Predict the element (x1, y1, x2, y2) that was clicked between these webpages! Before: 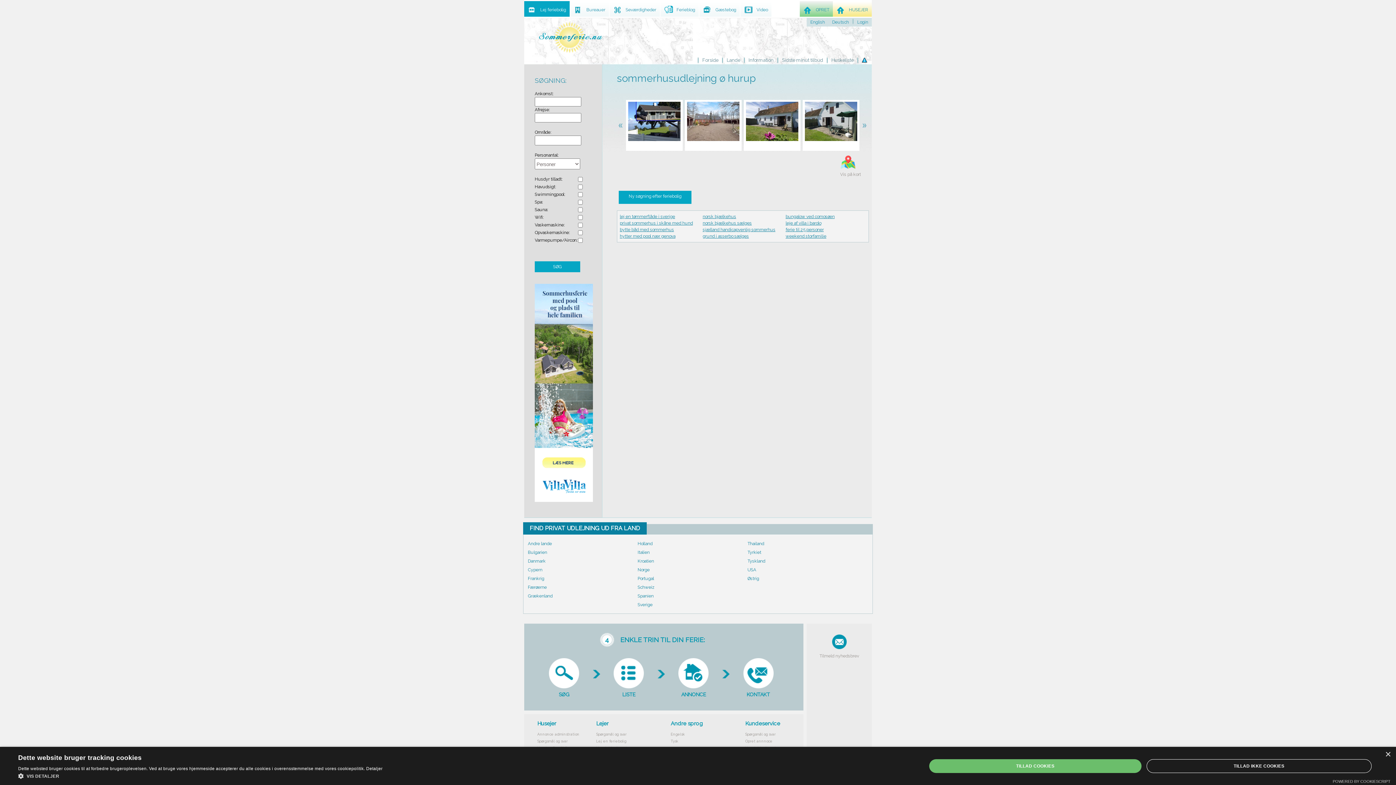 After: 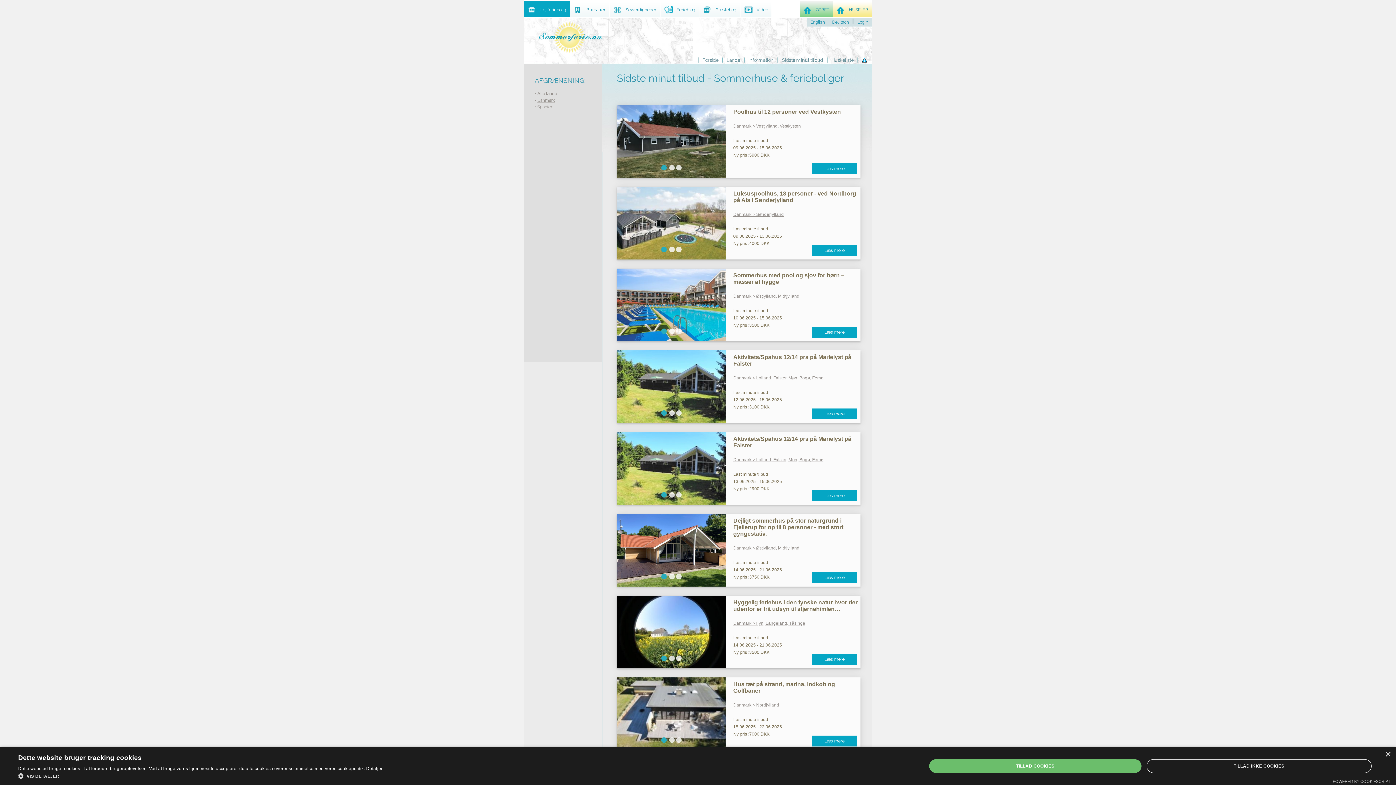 Action: label: Sidste minut tilbud bbox: (779, 57, 826, 63)